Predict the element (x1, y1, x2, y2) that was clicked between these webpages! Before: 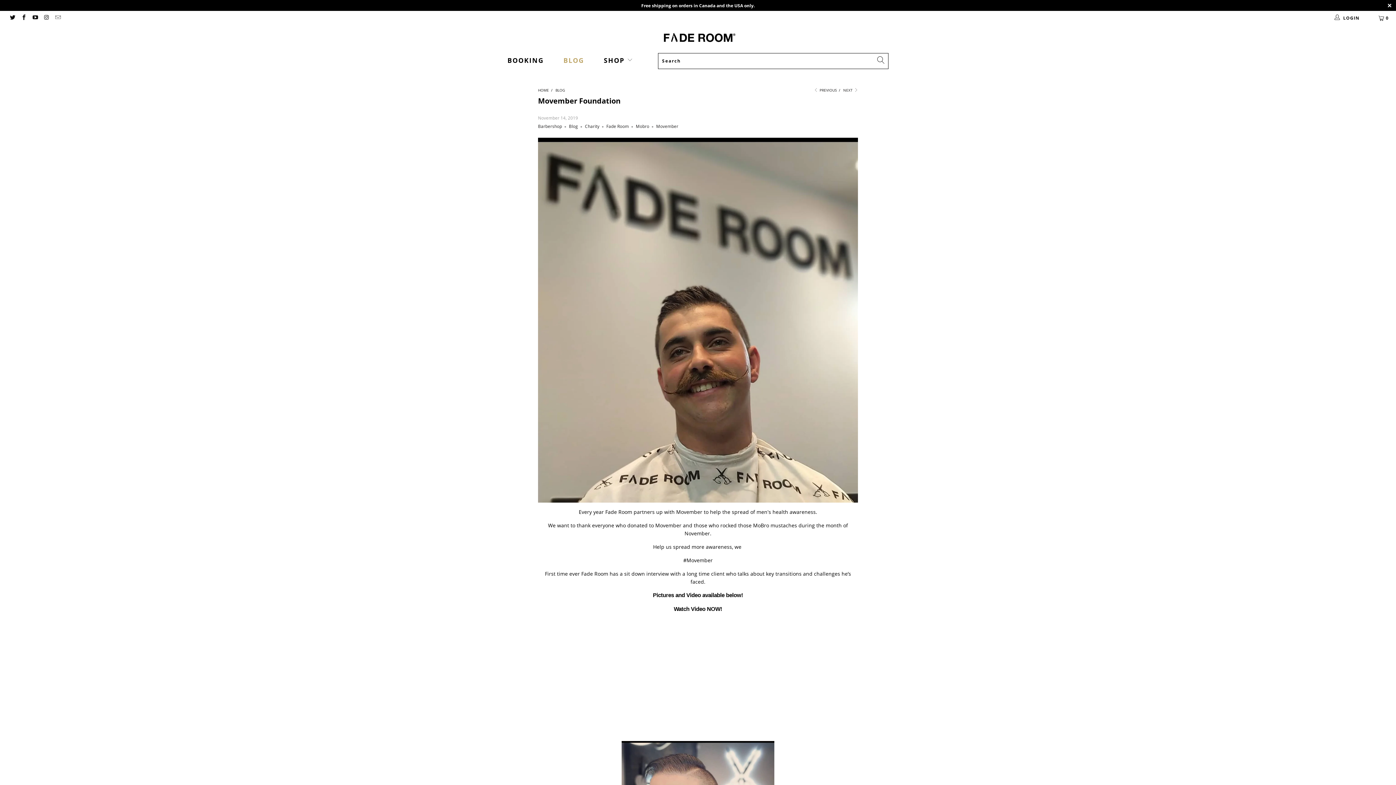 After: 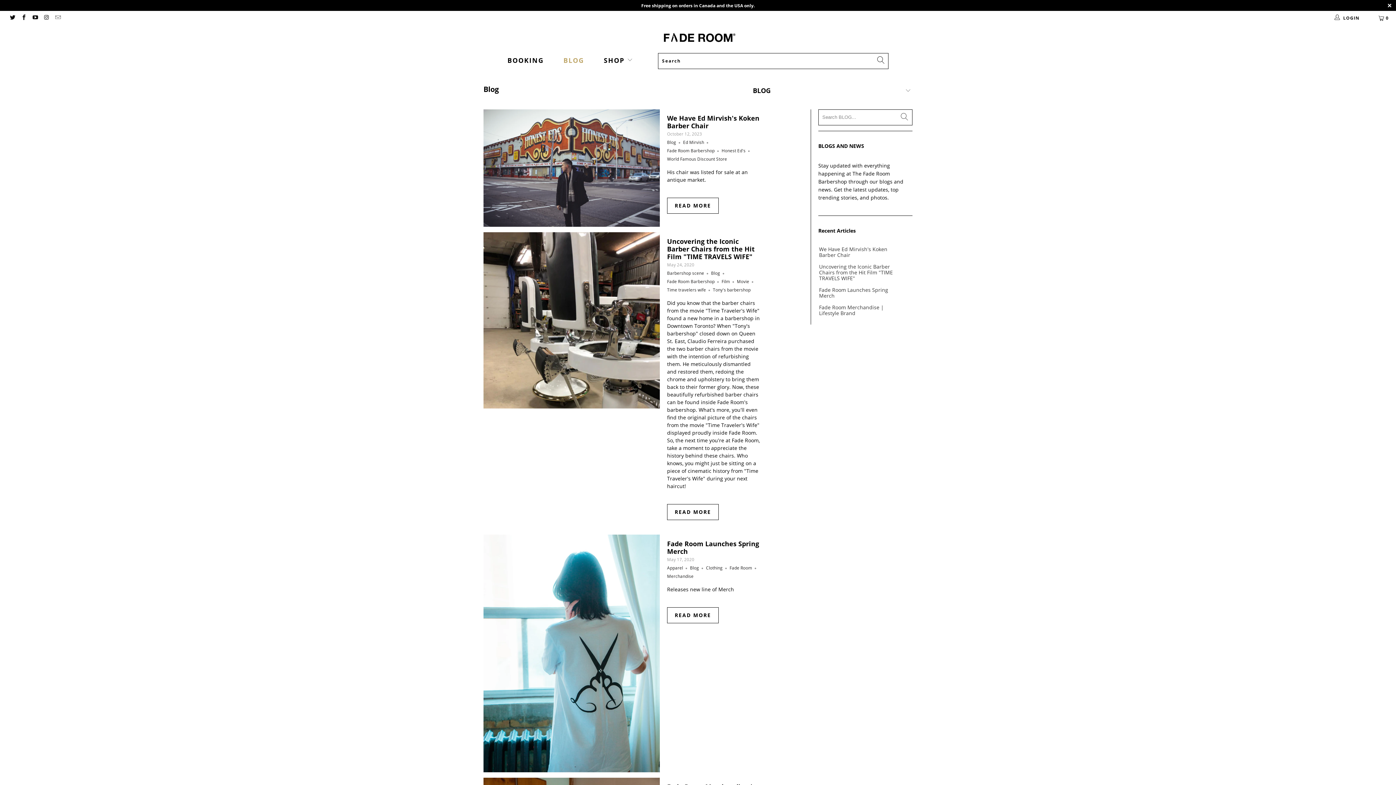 Action: label: Blog bbox: (569, 123, 578, 128)